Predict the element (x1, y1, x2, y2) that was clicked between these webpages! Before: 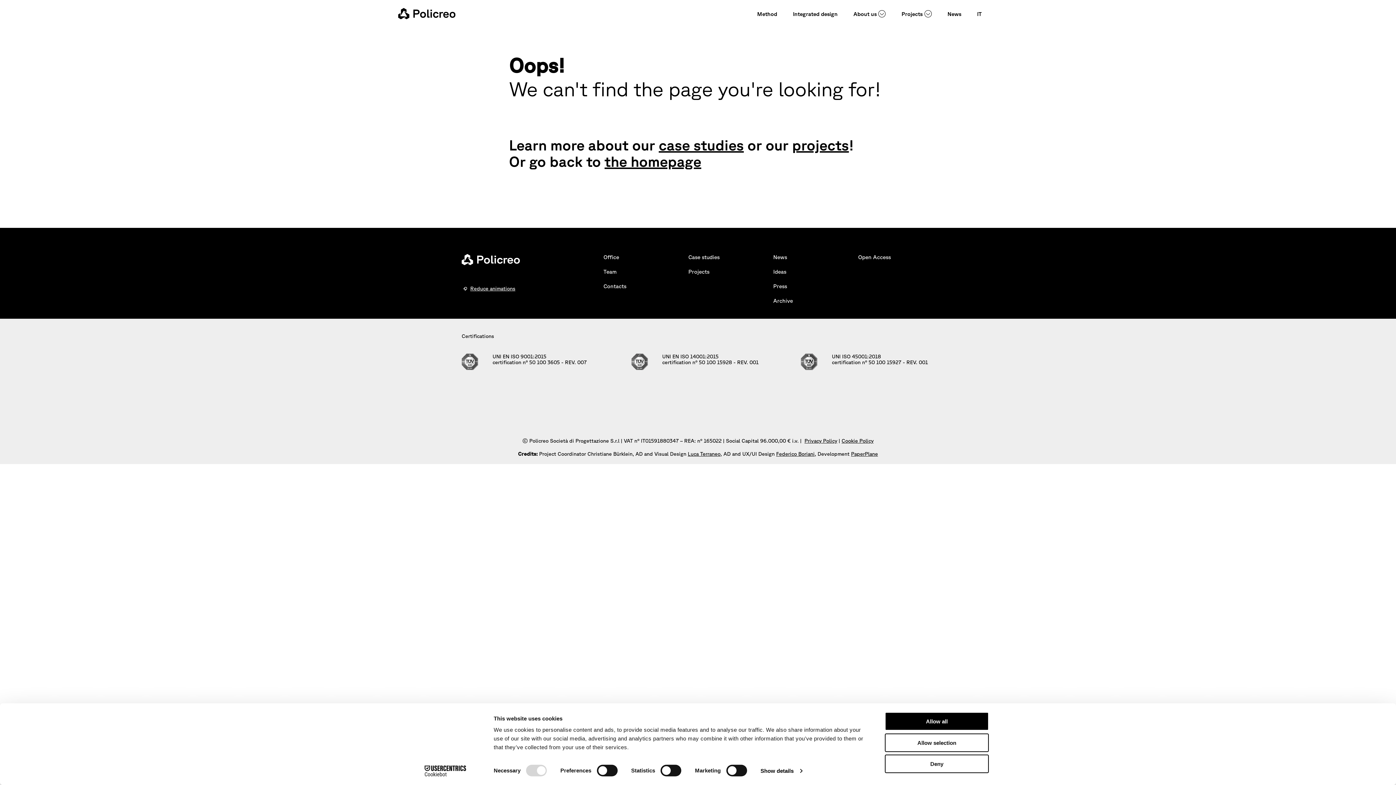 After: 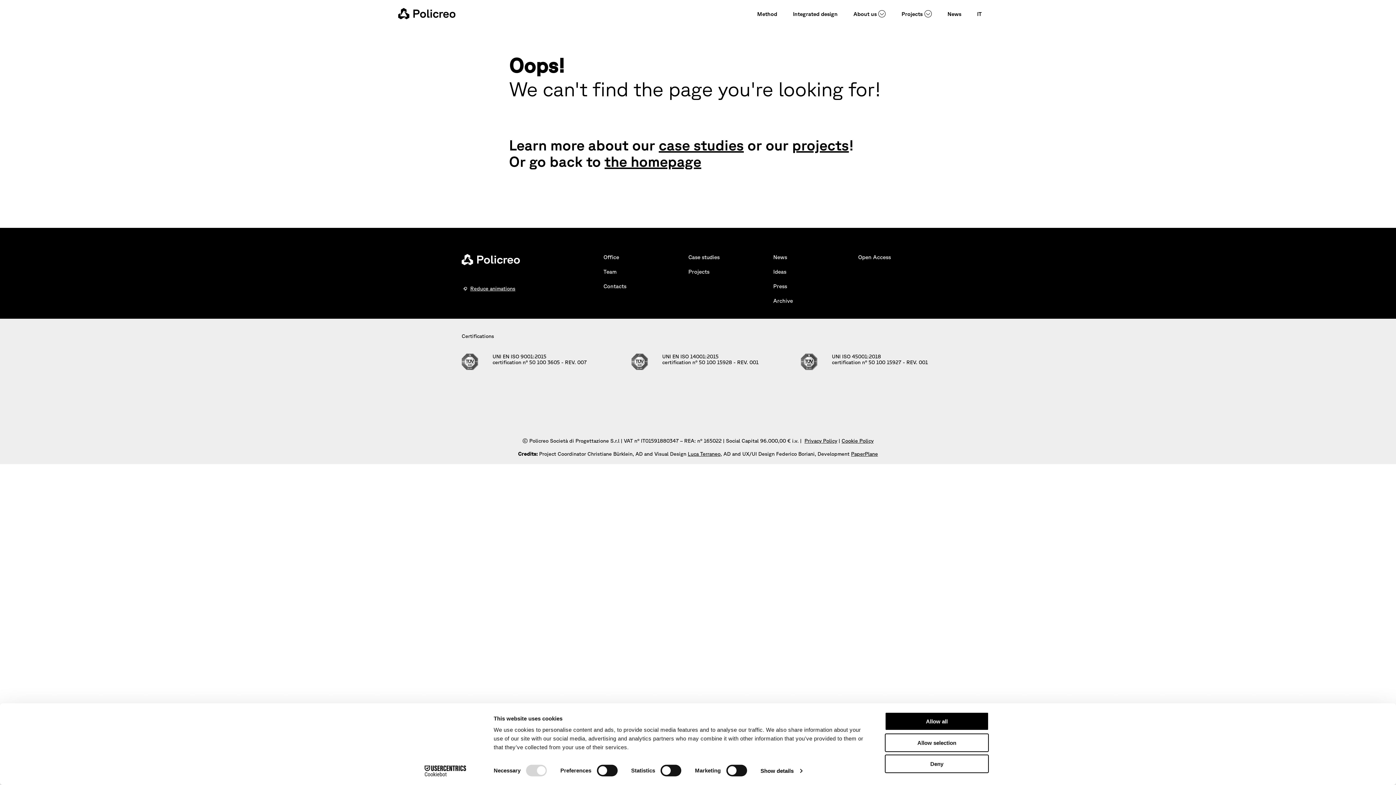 Action: label: Federico Boriani bbox: (776, 451, 814, 457)